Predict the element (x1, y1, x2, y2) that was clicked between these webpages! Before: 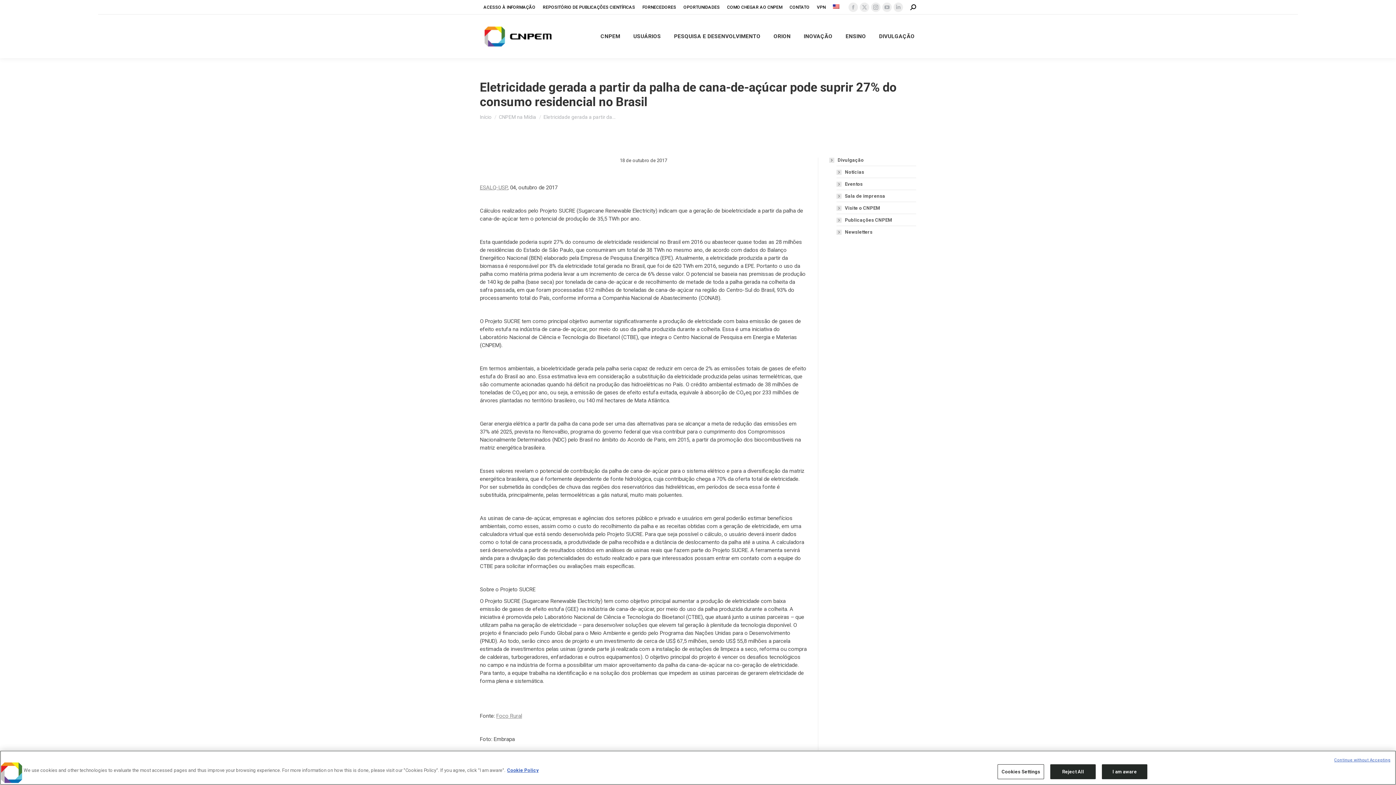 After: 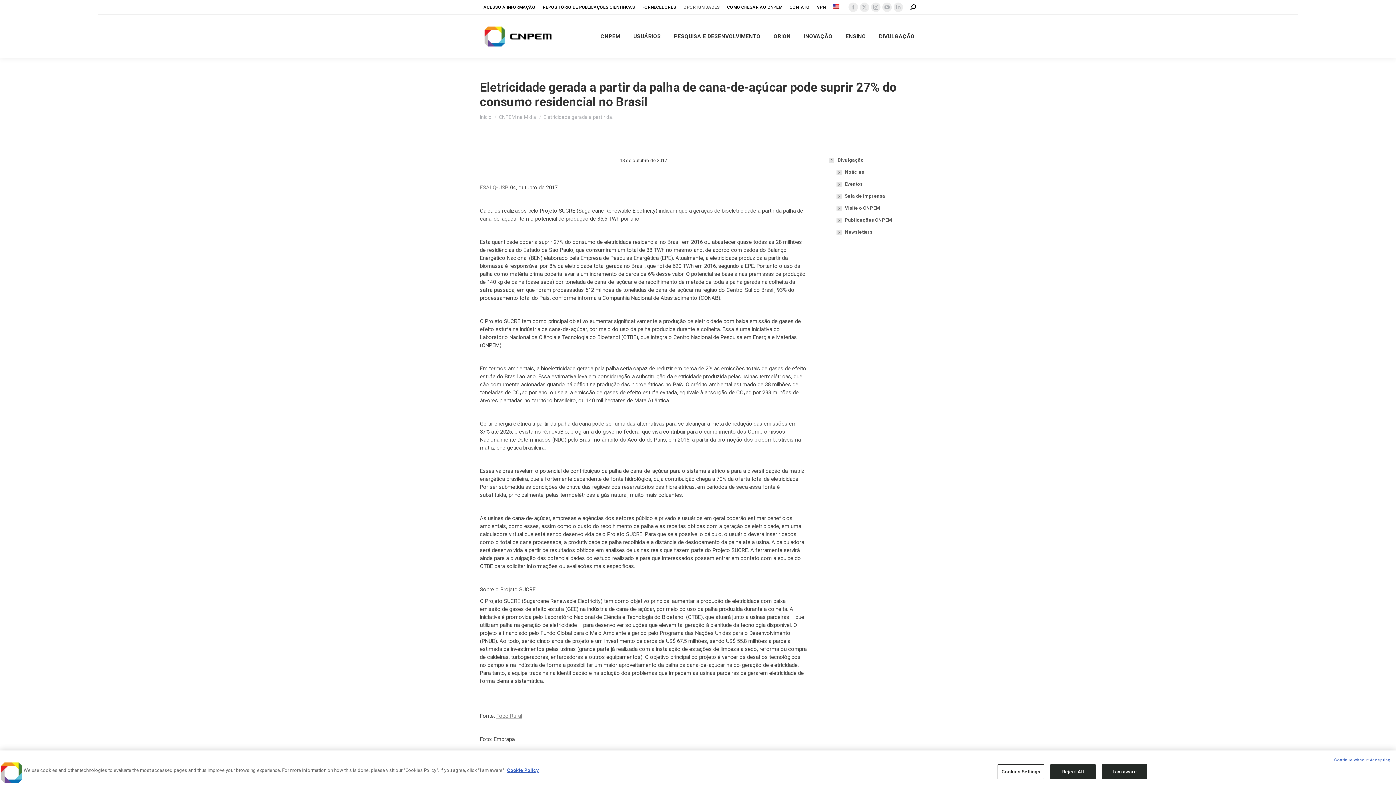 Action: bbox: (683, 4, 720, 10) label: OPORTUNIDADES